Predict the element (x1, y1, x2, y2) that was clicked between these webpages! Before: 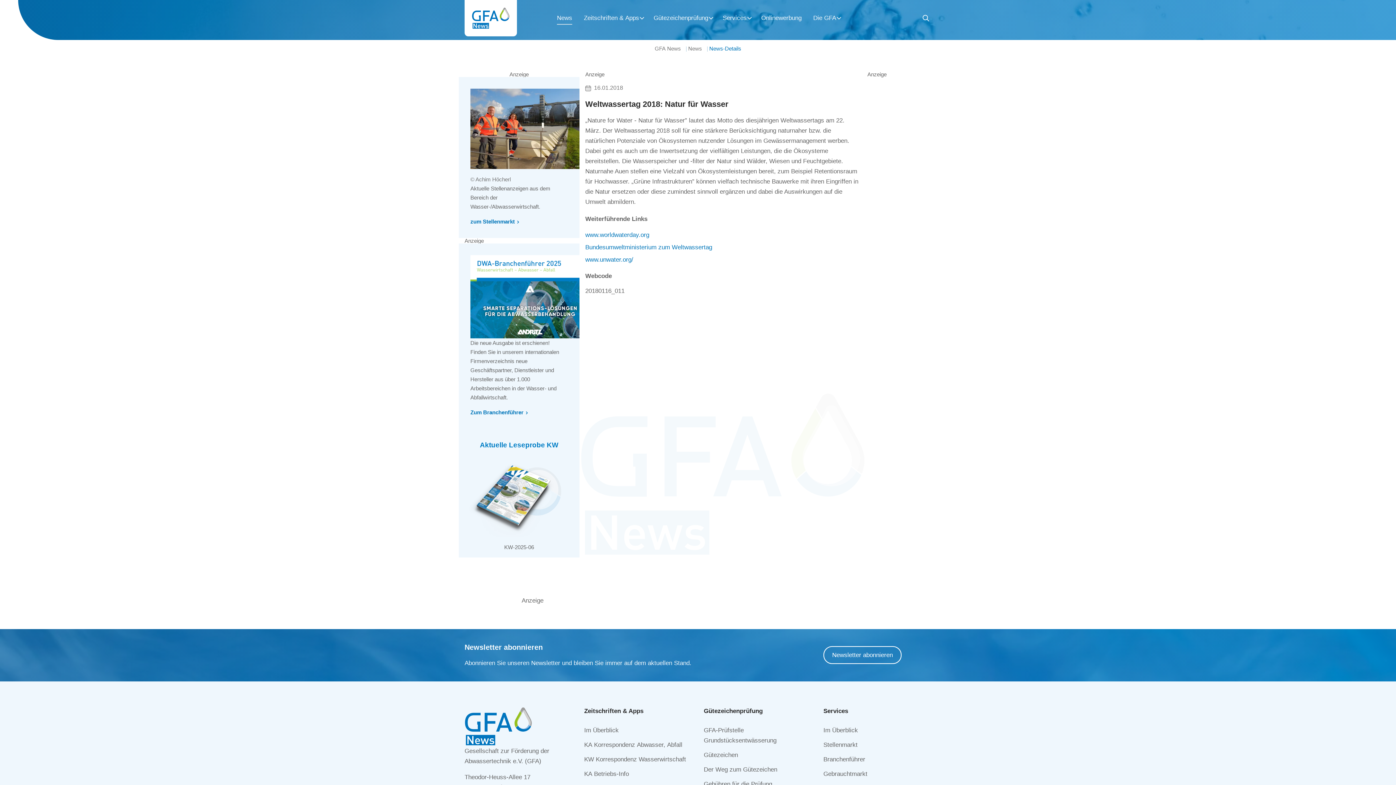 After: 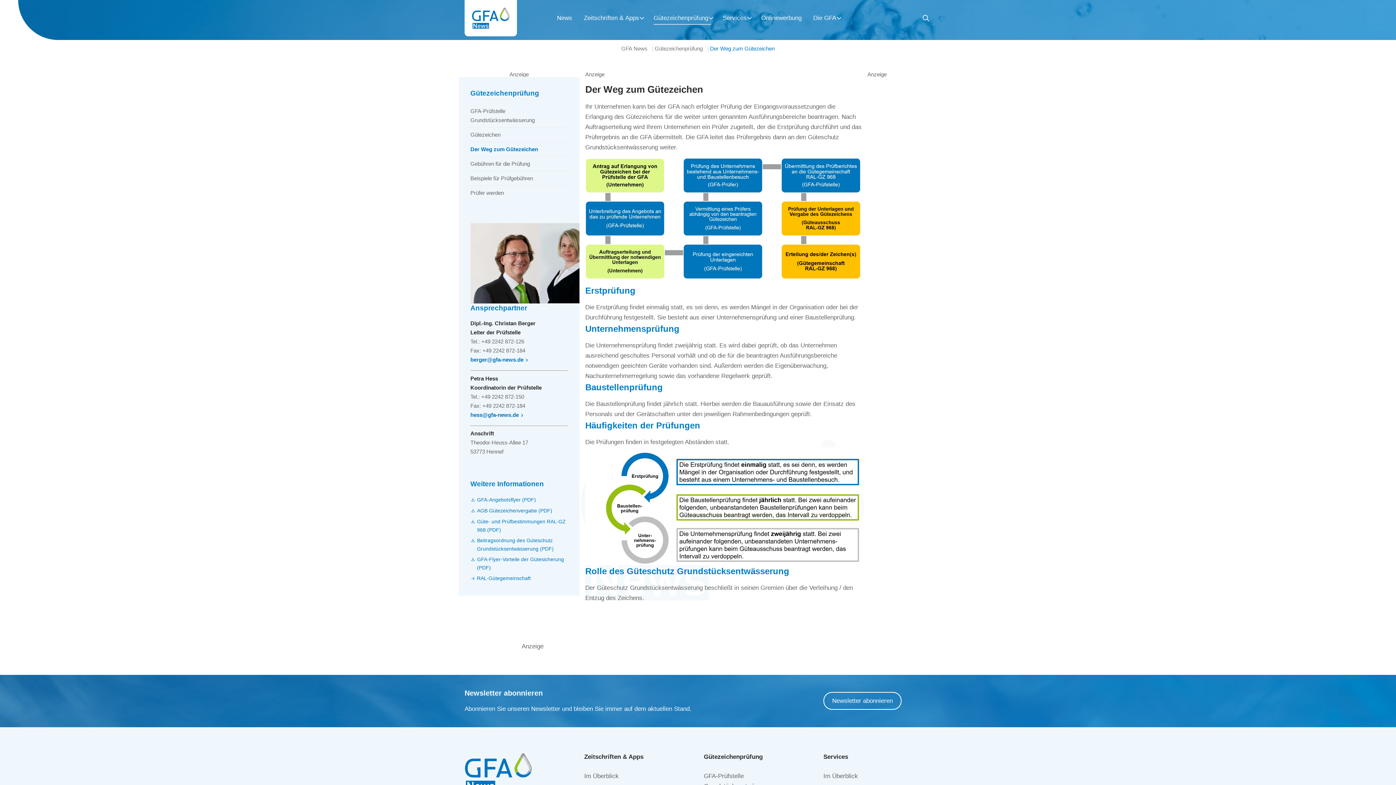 Action: bbox: (704, 766, 777, 773) label: Der Weg zum Gütezeichen